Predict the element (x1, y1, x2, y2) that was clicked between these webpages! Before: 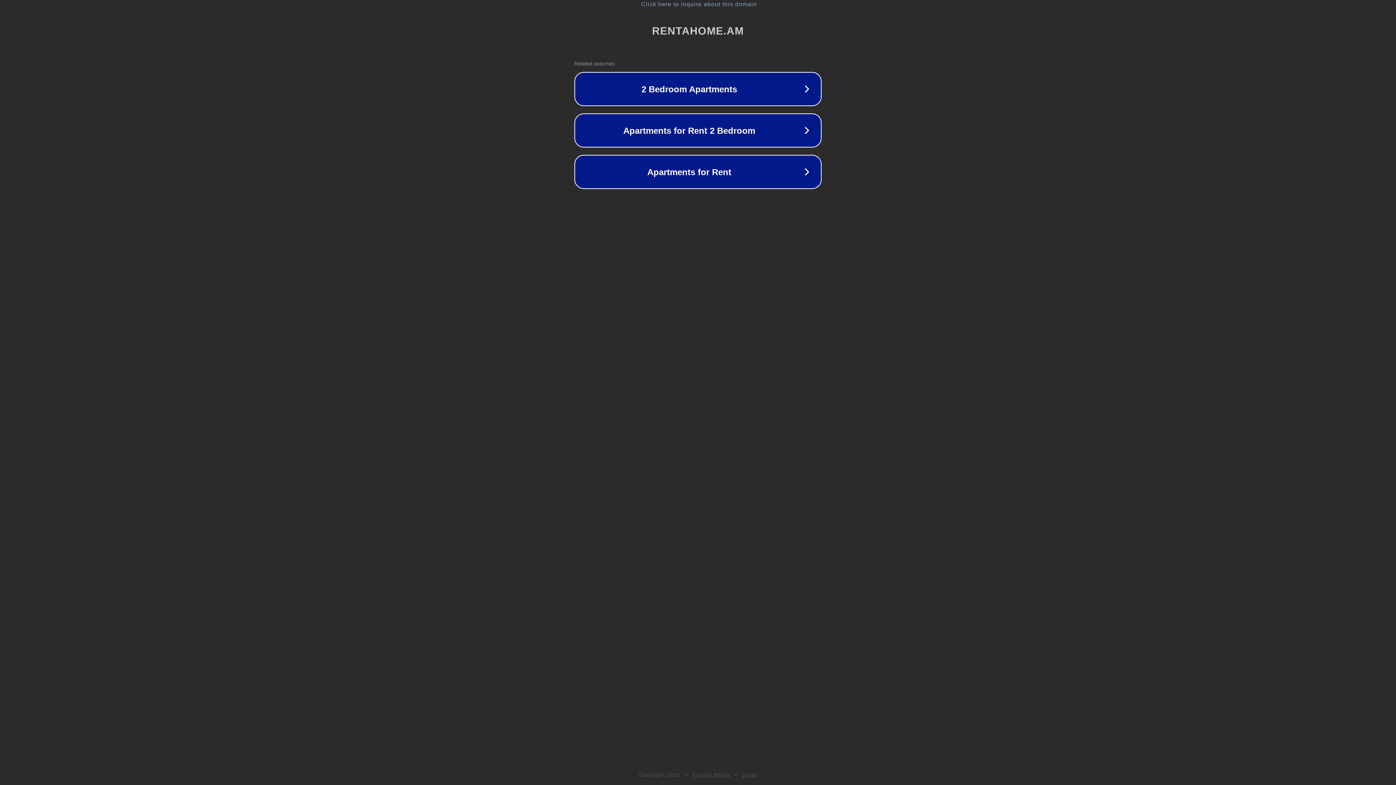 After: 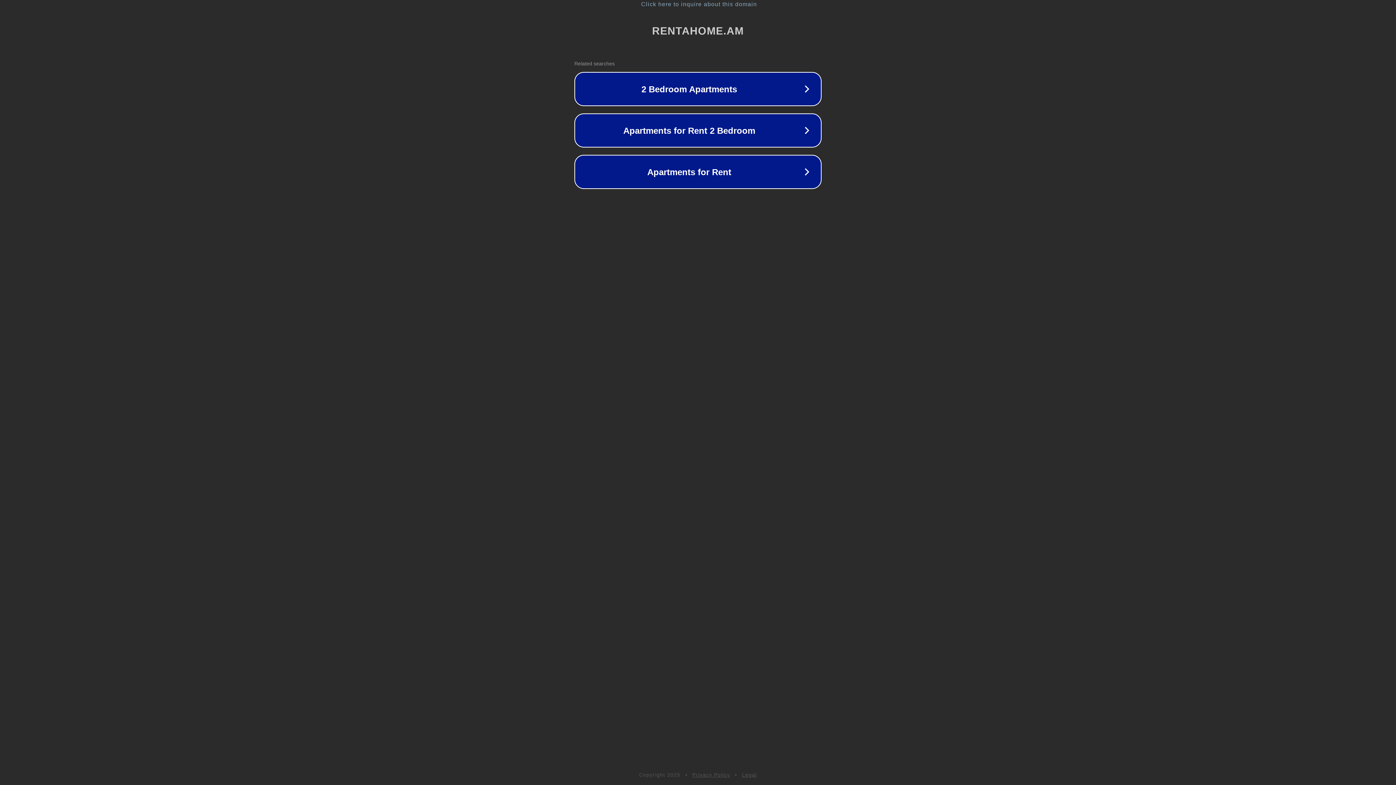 Action: bbox: (692, 772, 730, 778) label: Privacy Policy